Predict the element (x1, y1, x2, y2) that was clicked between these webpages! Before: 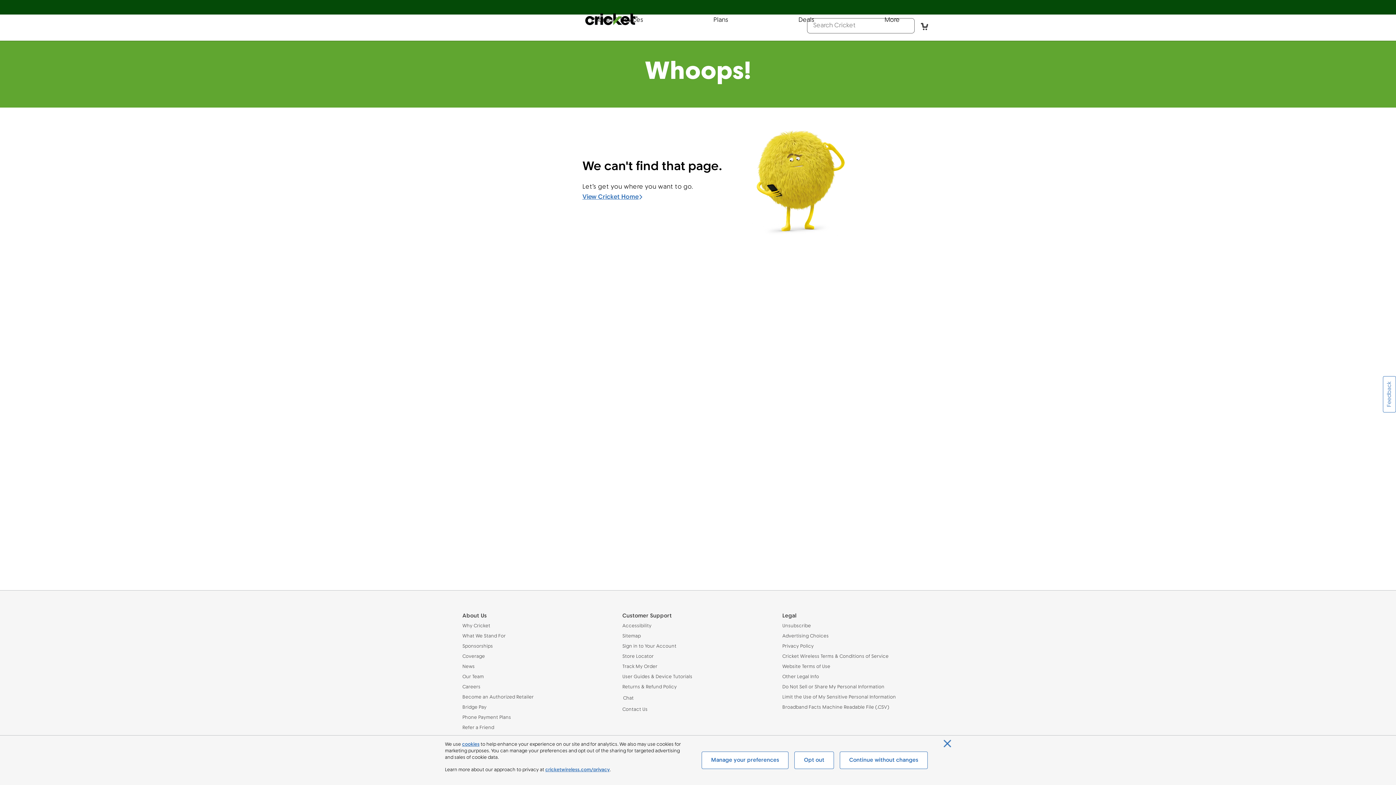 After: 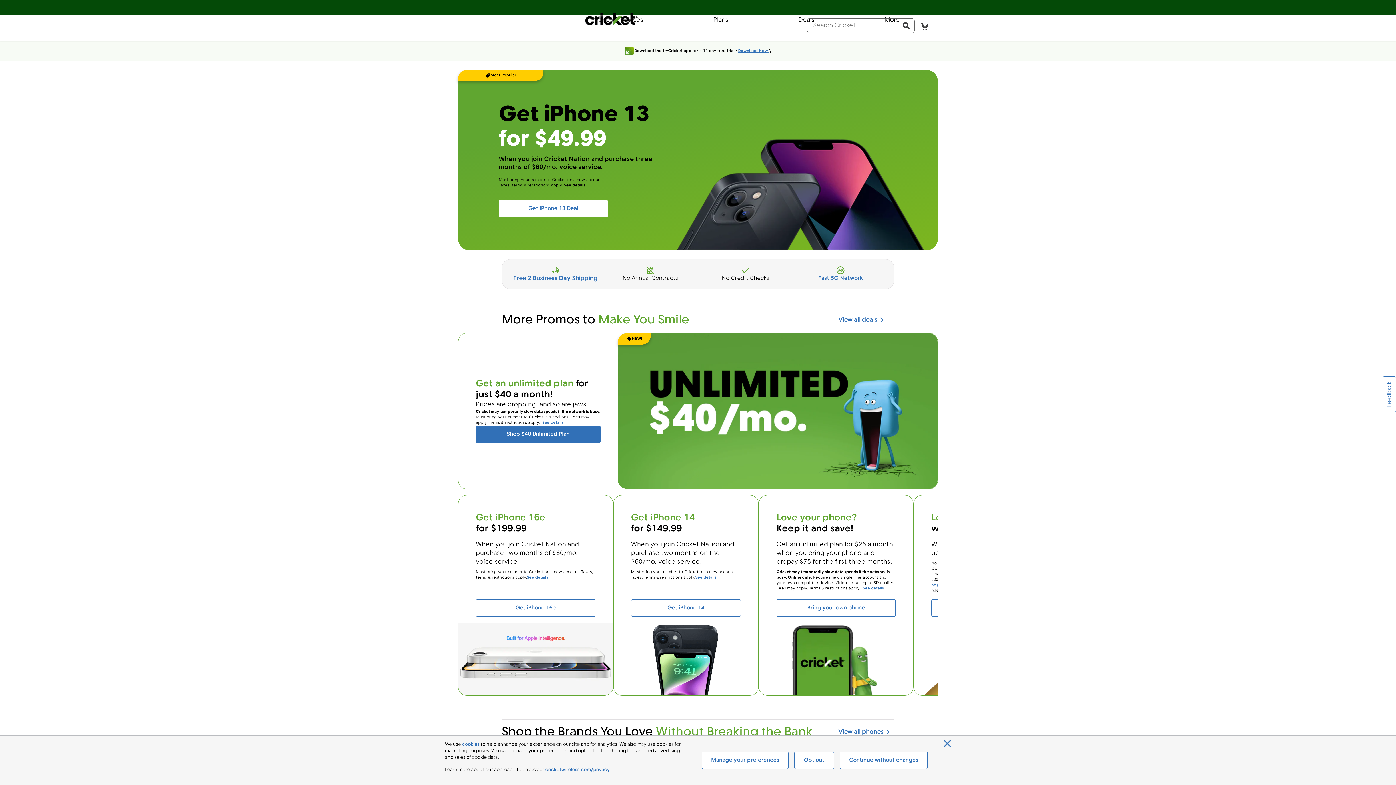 Action: bbox: (585, 13, 637, 25)